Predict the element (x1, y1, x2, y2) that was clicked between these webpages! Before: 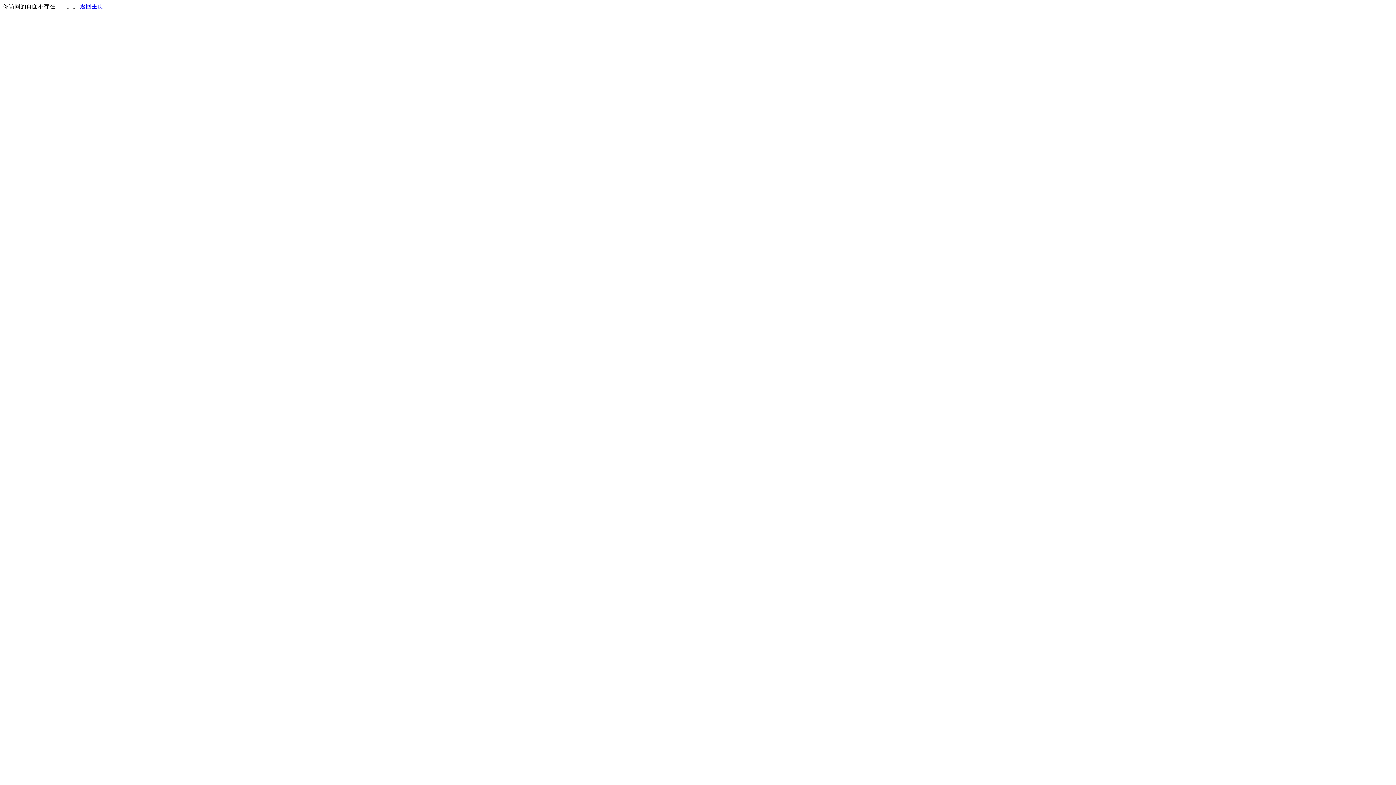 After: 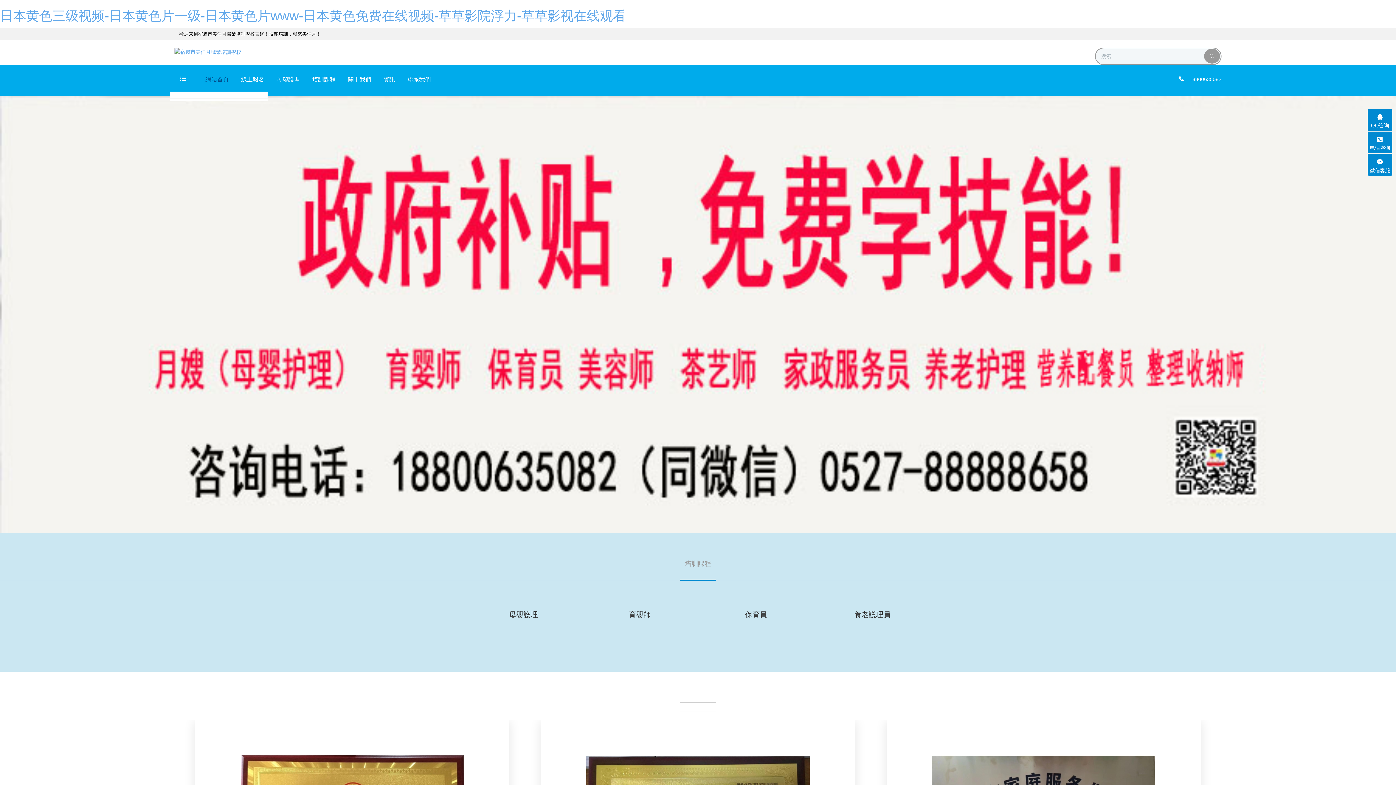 Action: bbox: (80, 3, 103, 9) label: 返回主页